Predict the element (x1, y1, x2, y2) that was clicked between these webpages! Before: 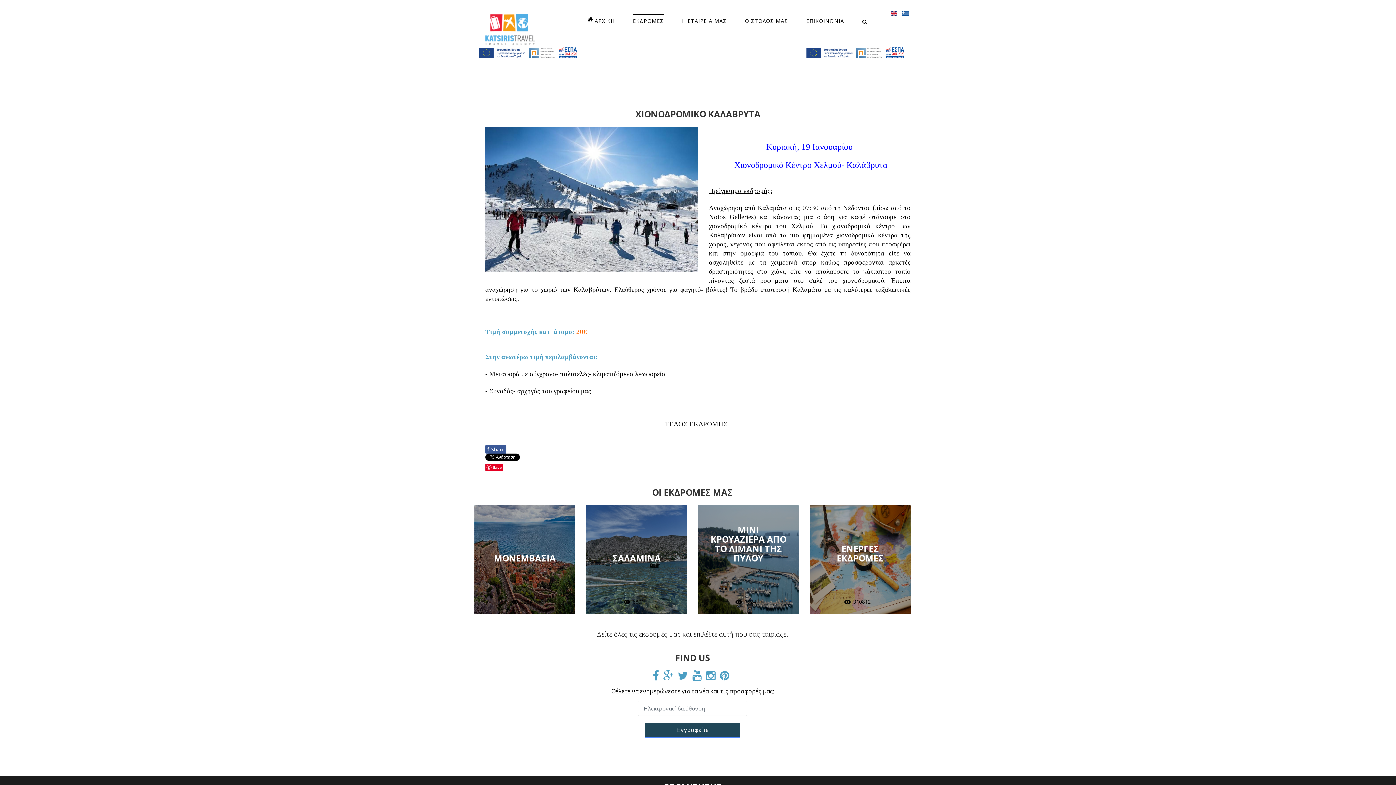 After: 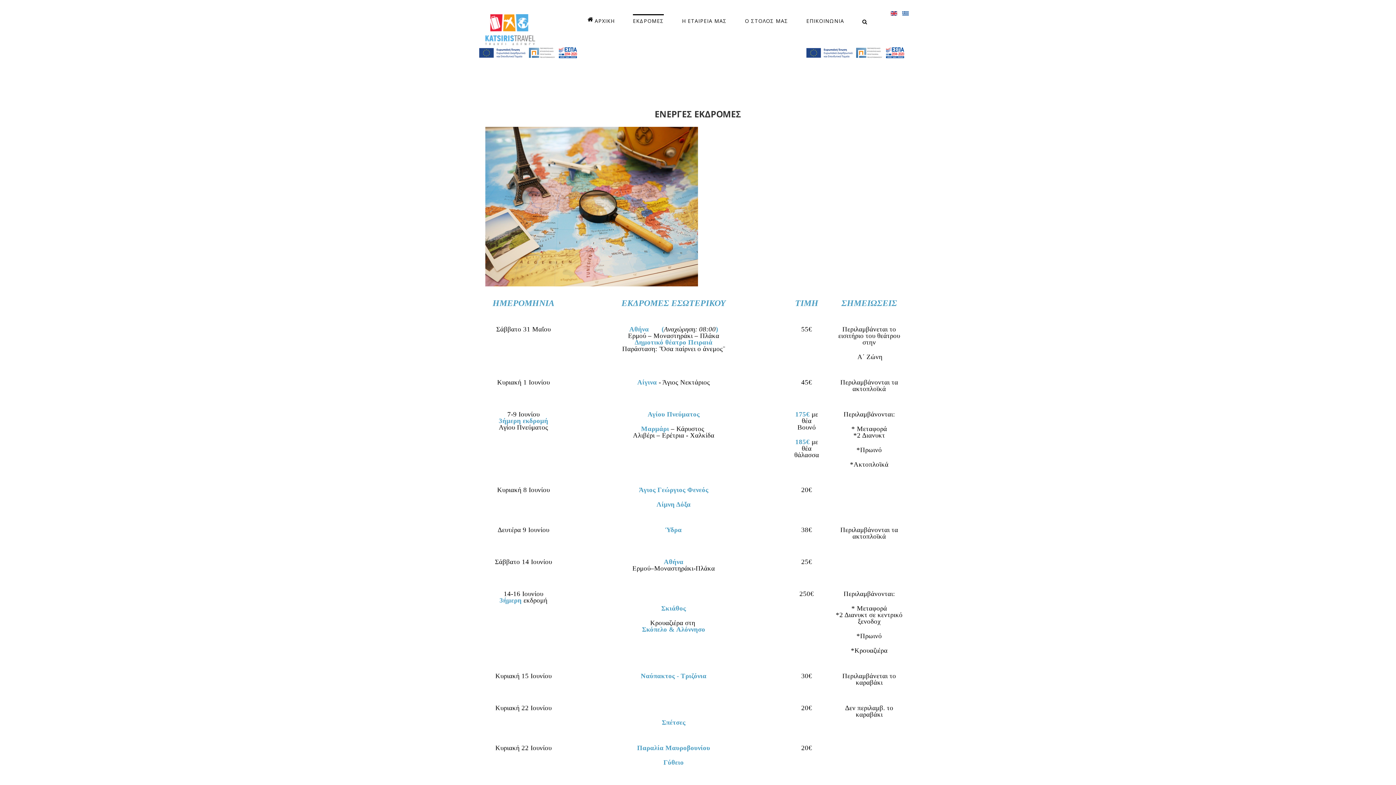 Action: bbox: (597, 630, 788, 638) label: Δείτε όλες τις εκδρομές μας και επιλέξτε αυτή που σας ταιριάζει